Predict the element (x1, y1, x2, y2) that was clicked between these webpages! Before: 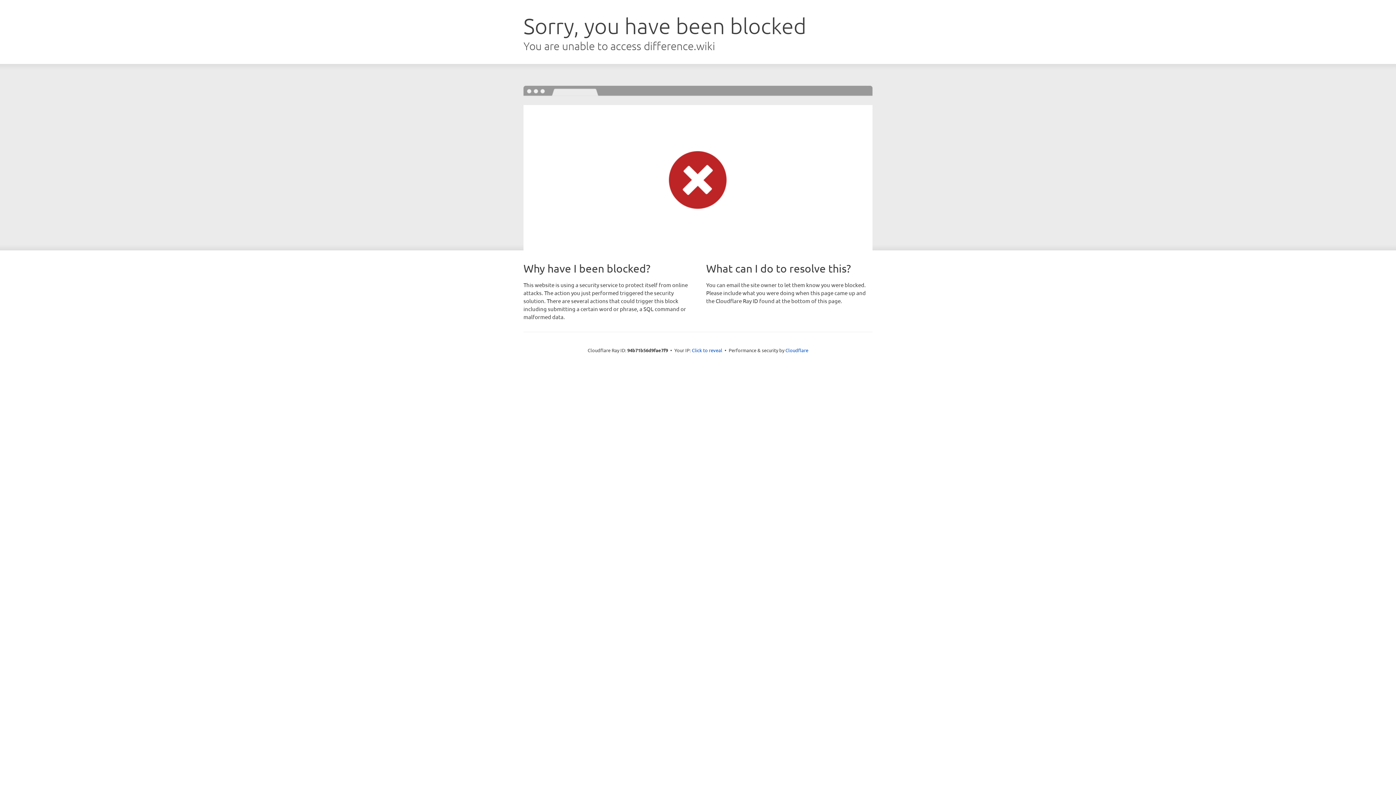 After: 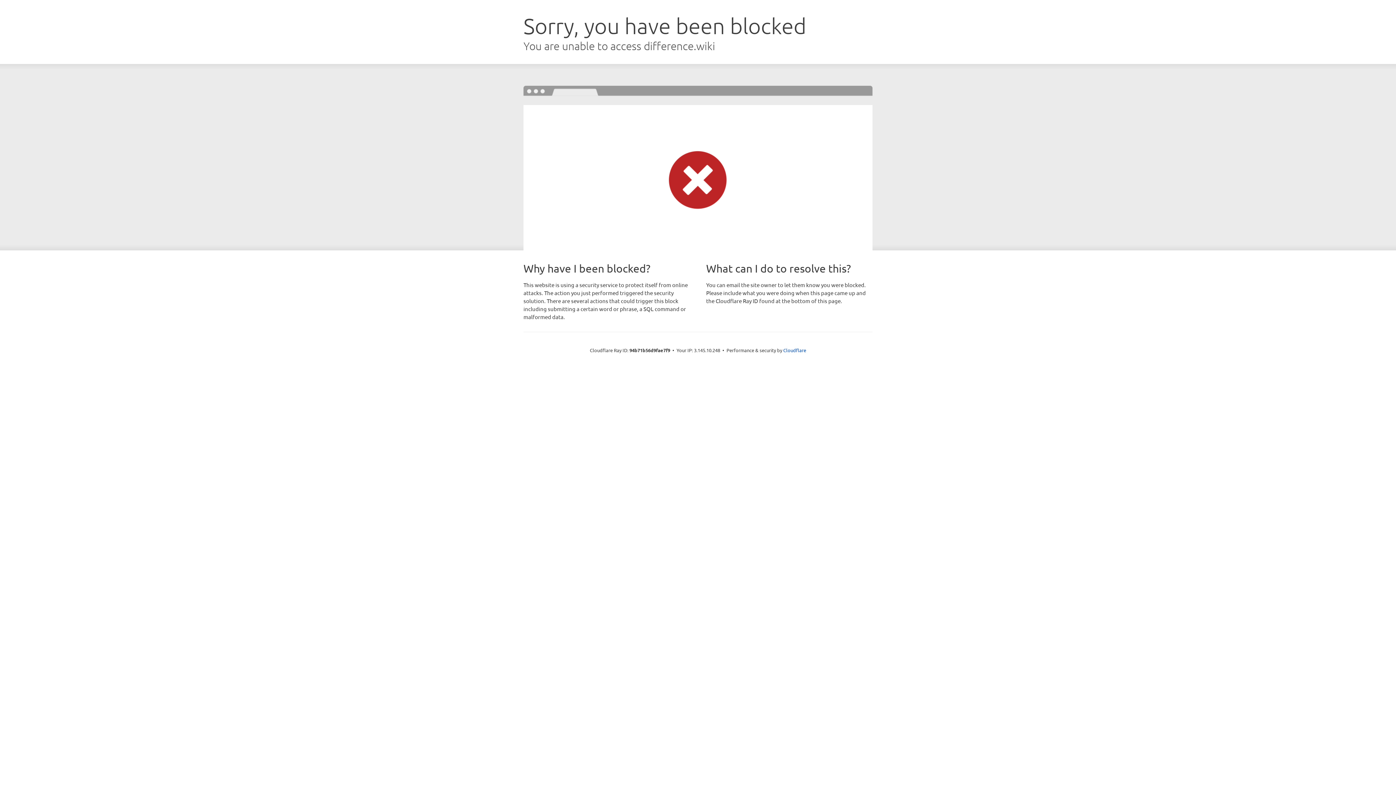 Action: bbox: (692, 346, 722, 353) label: Click to reveal